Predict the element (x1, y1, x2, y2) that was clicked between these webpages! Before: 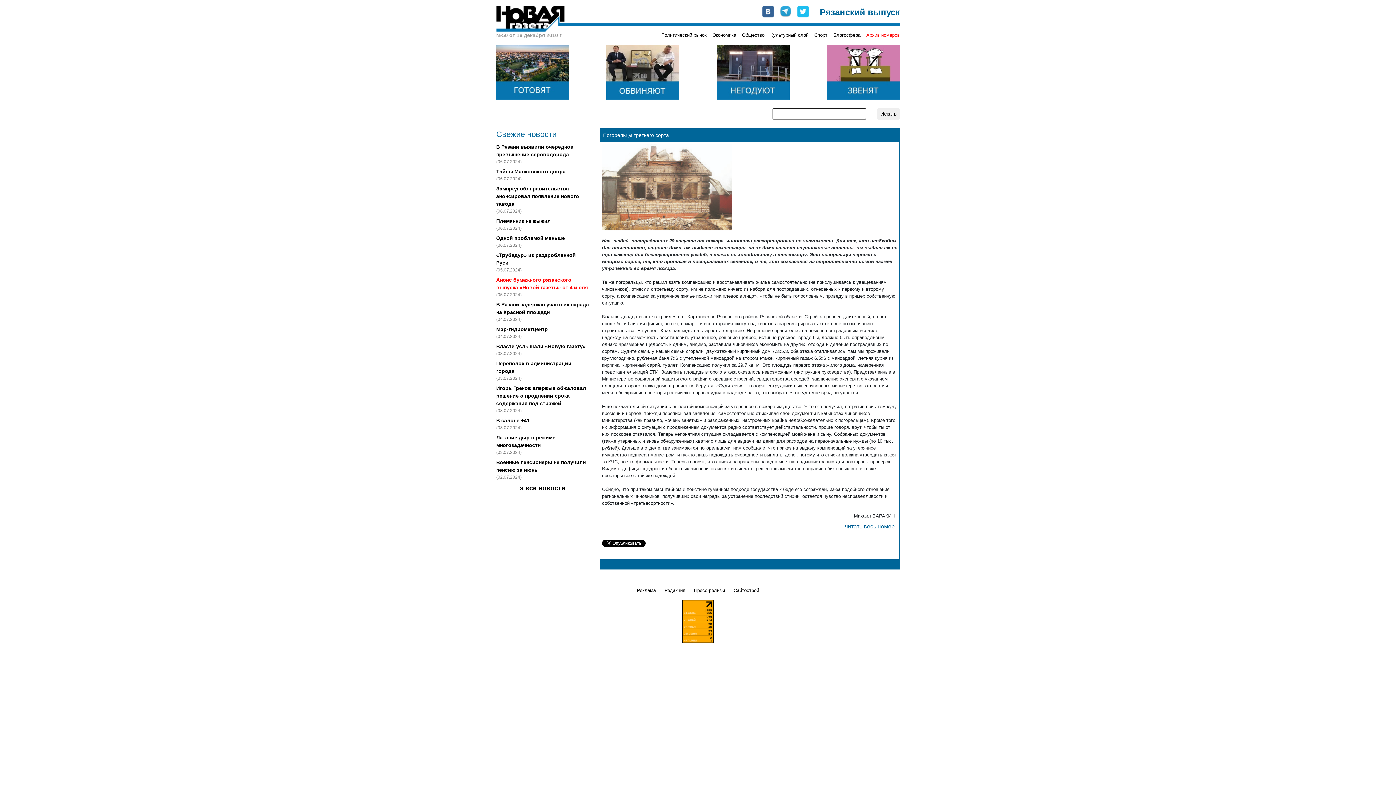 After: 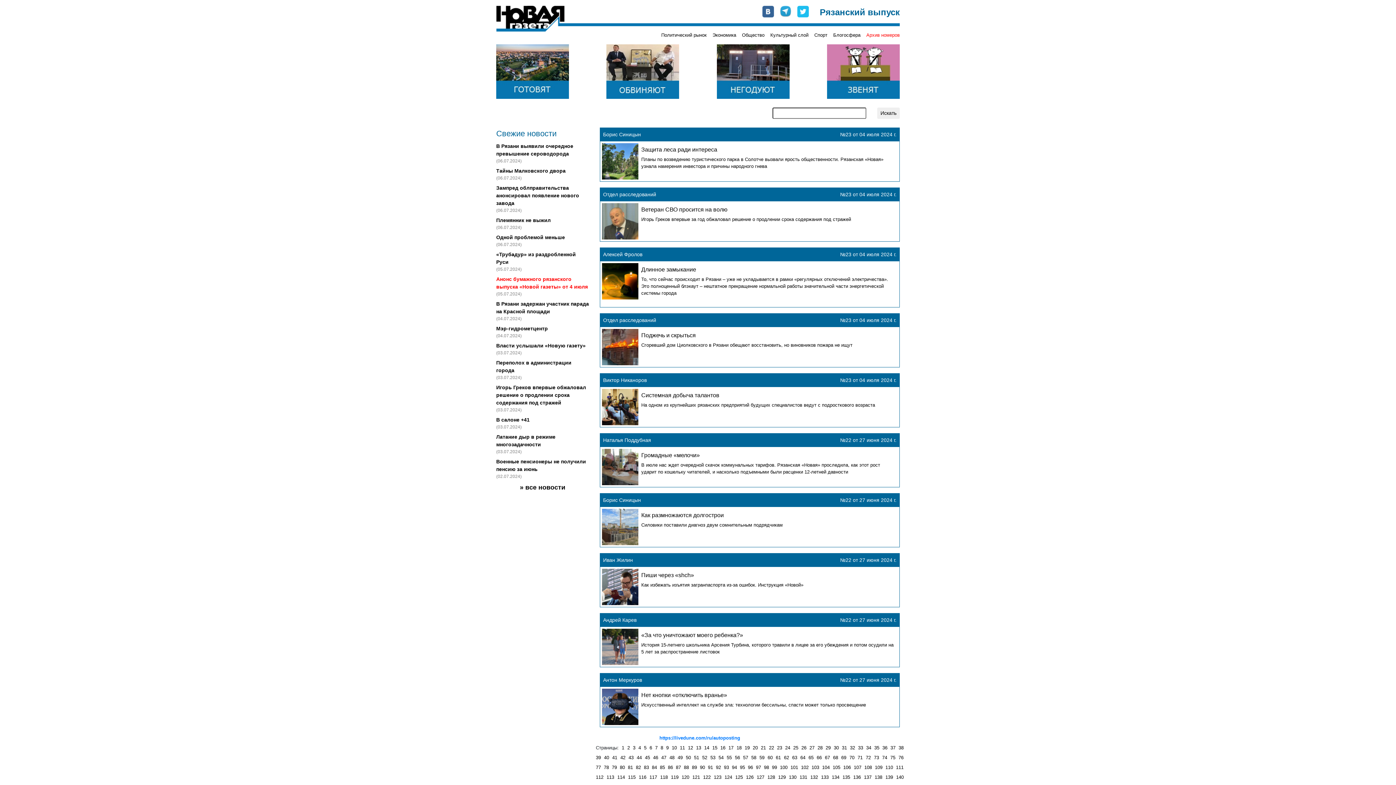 Action: label: Общество bbox: (742, 32, 764, 37)